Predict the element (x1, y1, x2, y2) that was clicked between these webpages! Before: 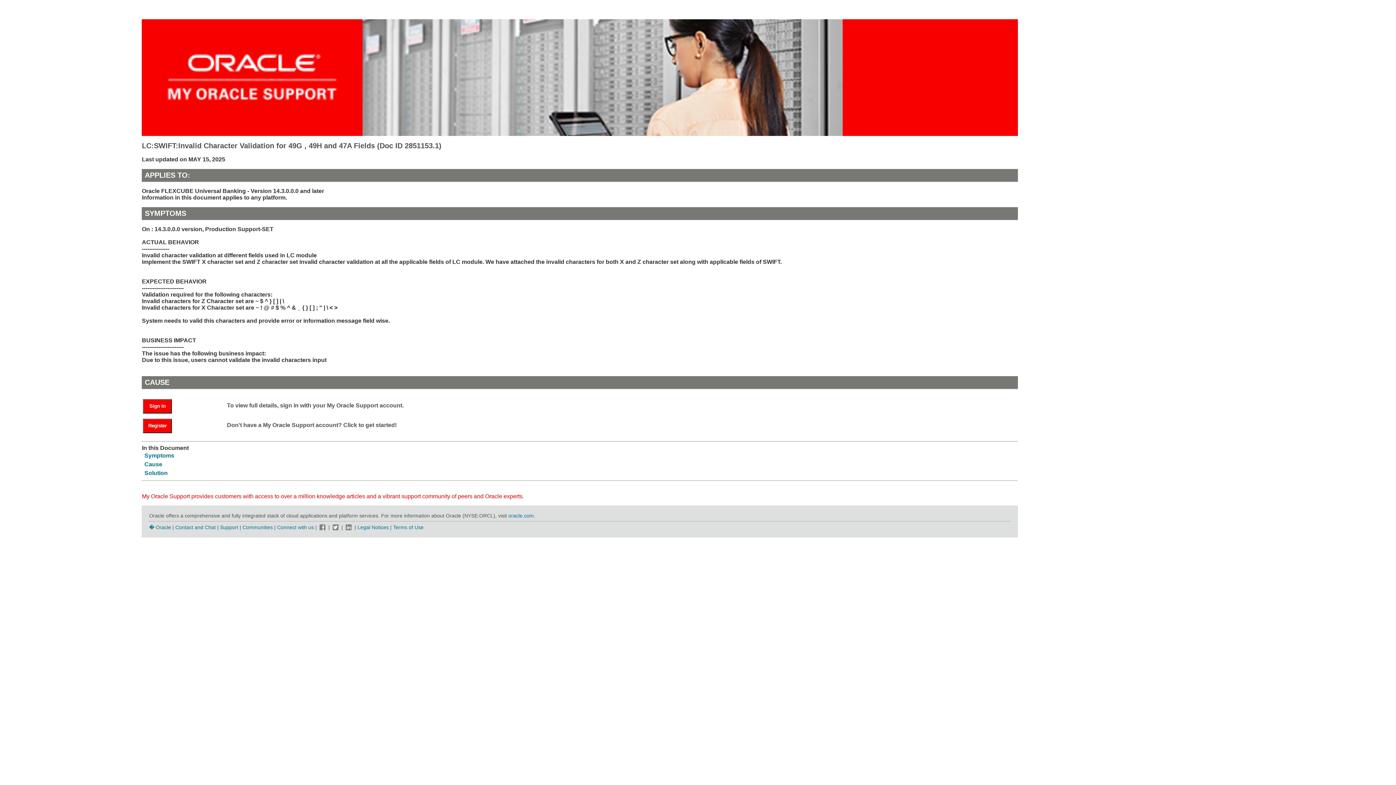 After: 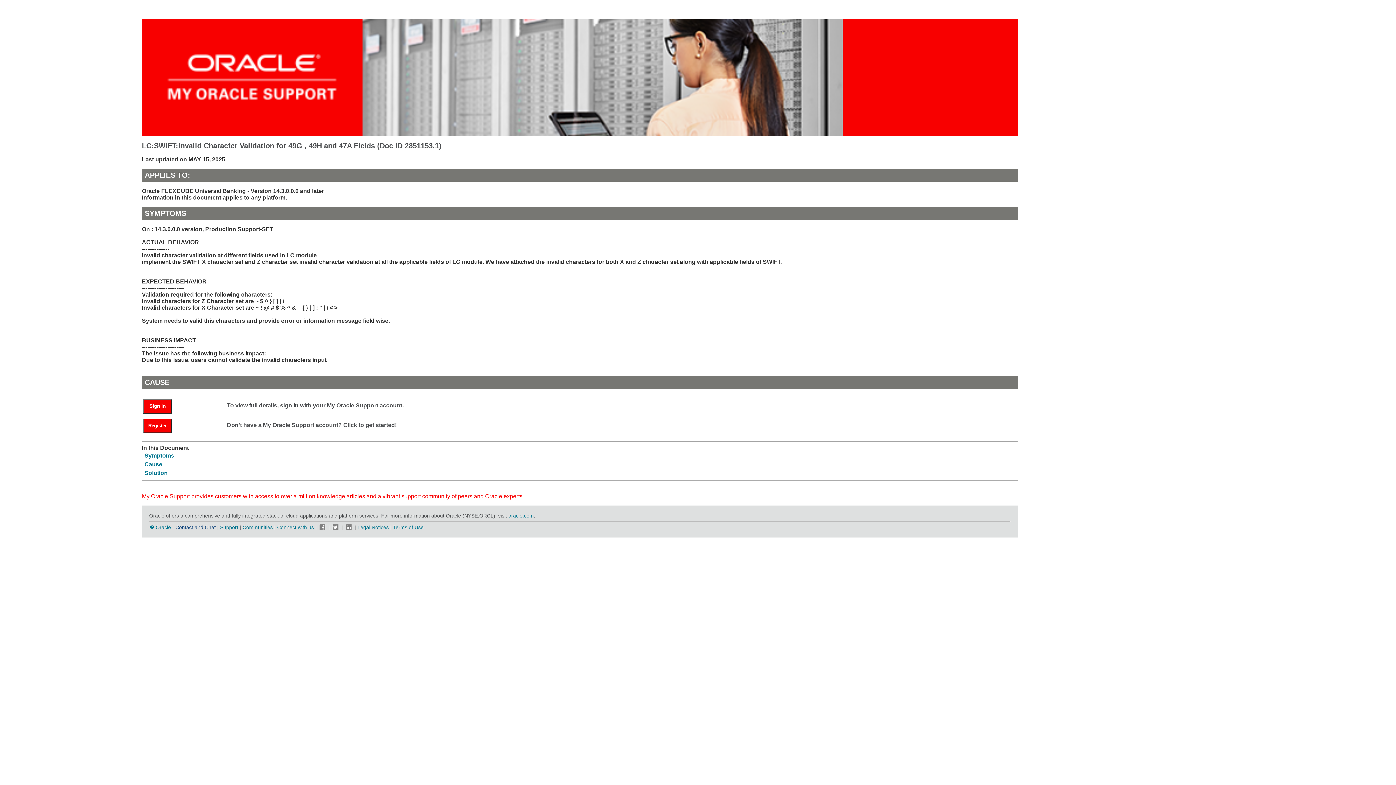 Action: label: Contact and Chat bbox: (175, 524, 215, 530)